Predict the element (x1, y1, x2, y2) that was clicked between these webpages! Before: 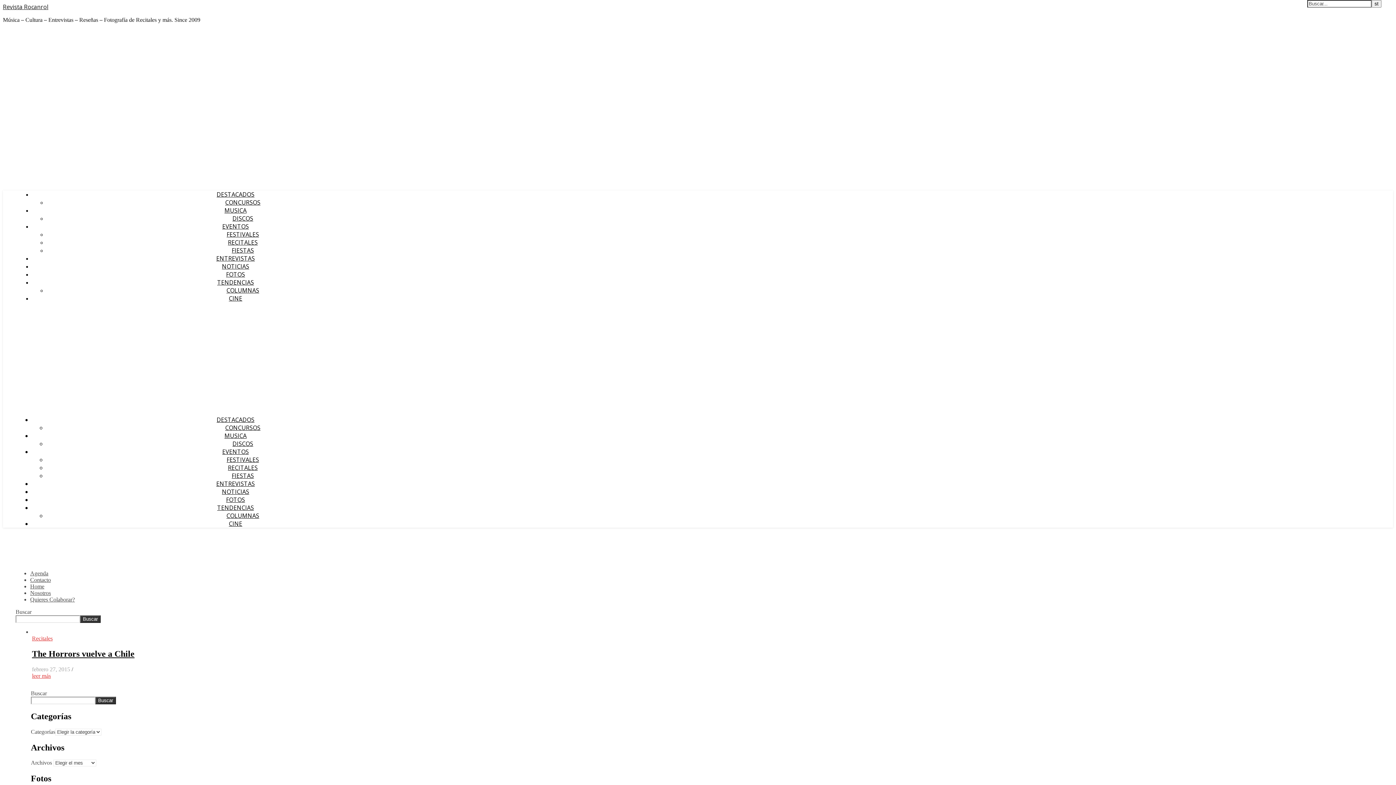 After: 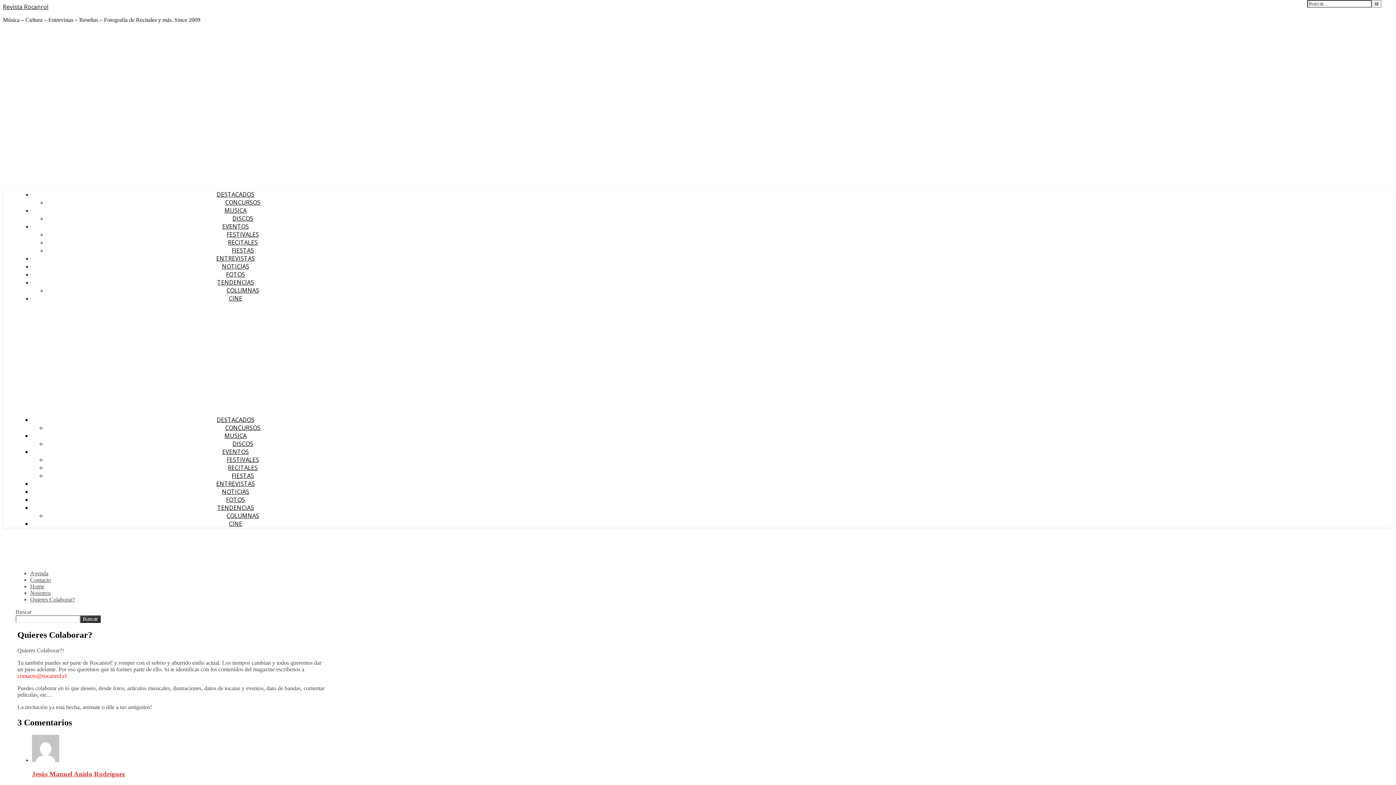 Action: bbox: (30, 596, 74, 602) label: Quieres Colaborar?